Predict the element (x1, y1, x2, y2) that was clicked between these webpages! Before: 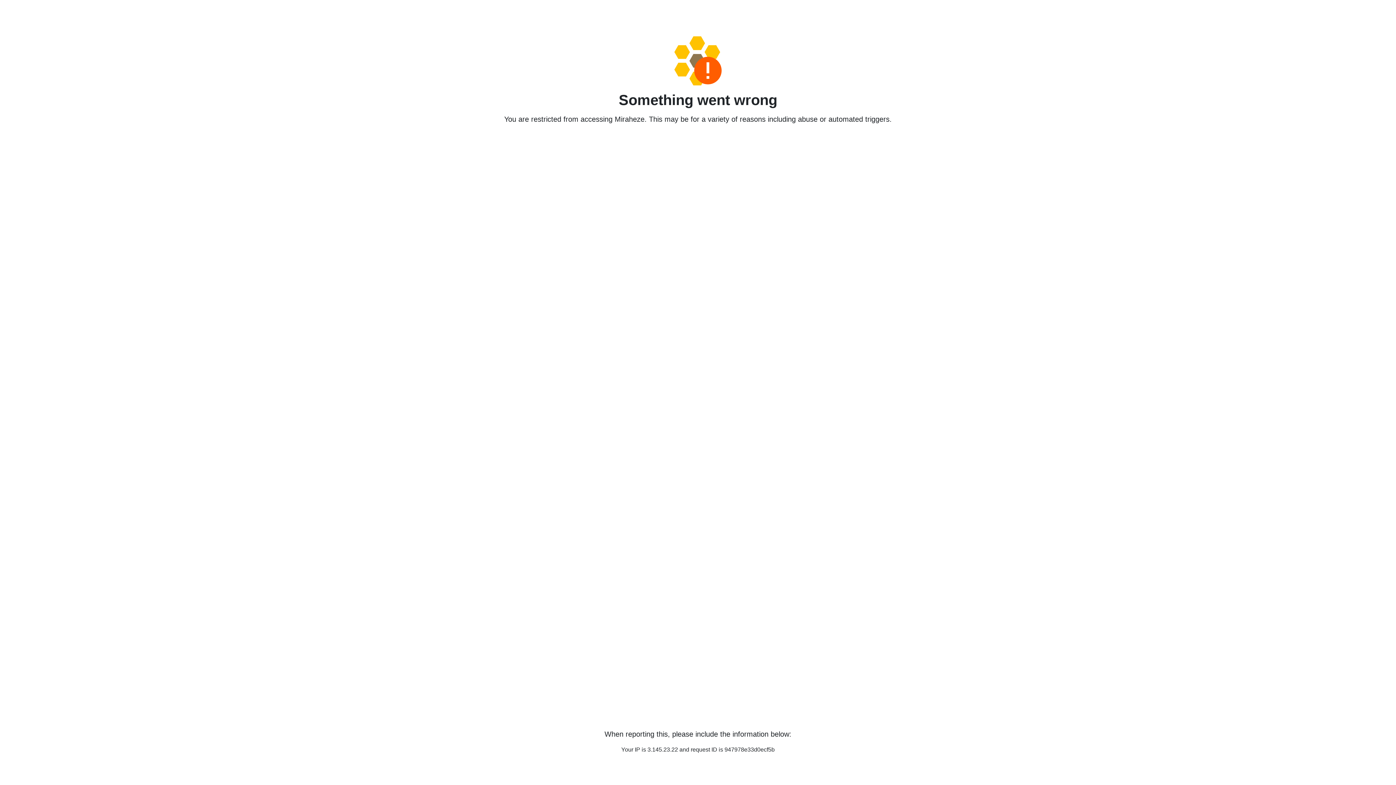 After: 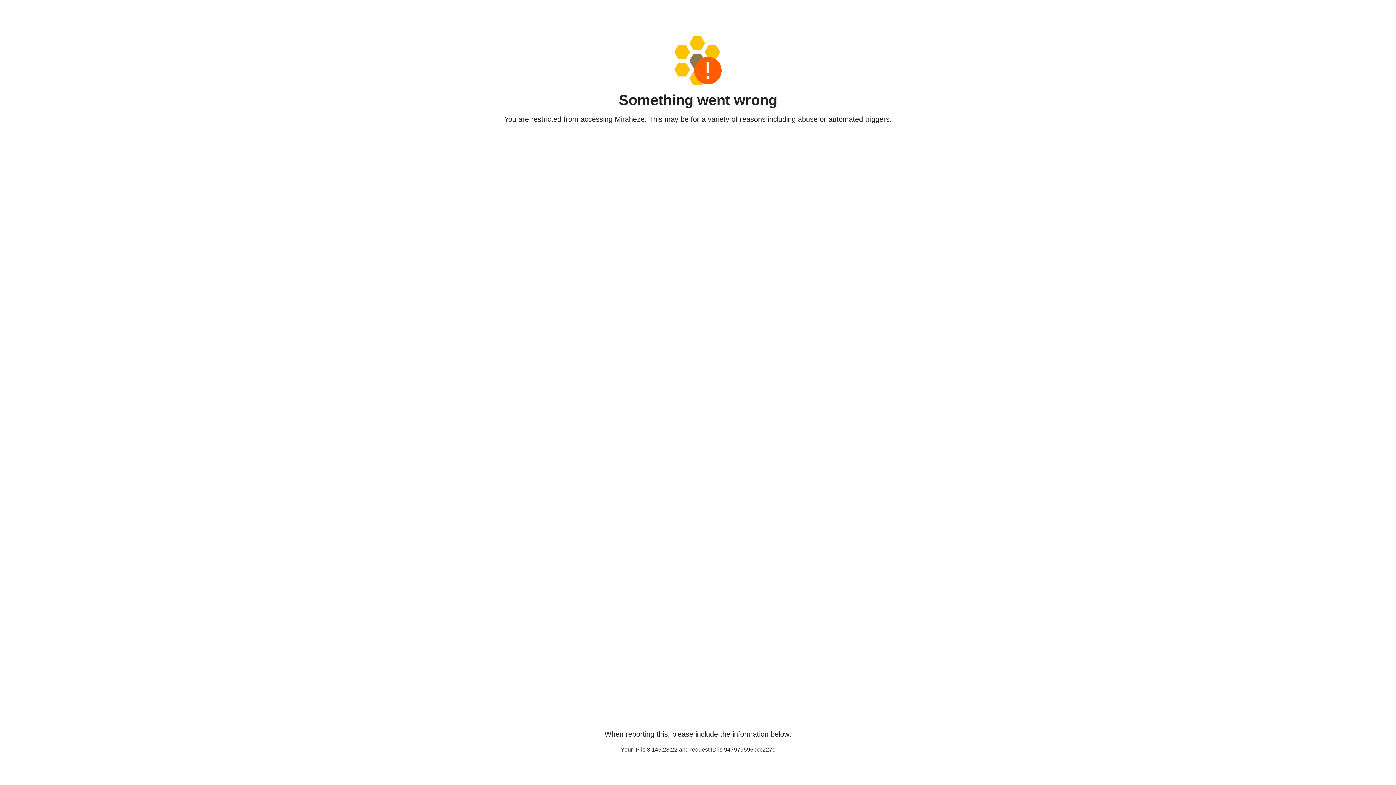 Action: bbox: (458, 36, 938, 85)